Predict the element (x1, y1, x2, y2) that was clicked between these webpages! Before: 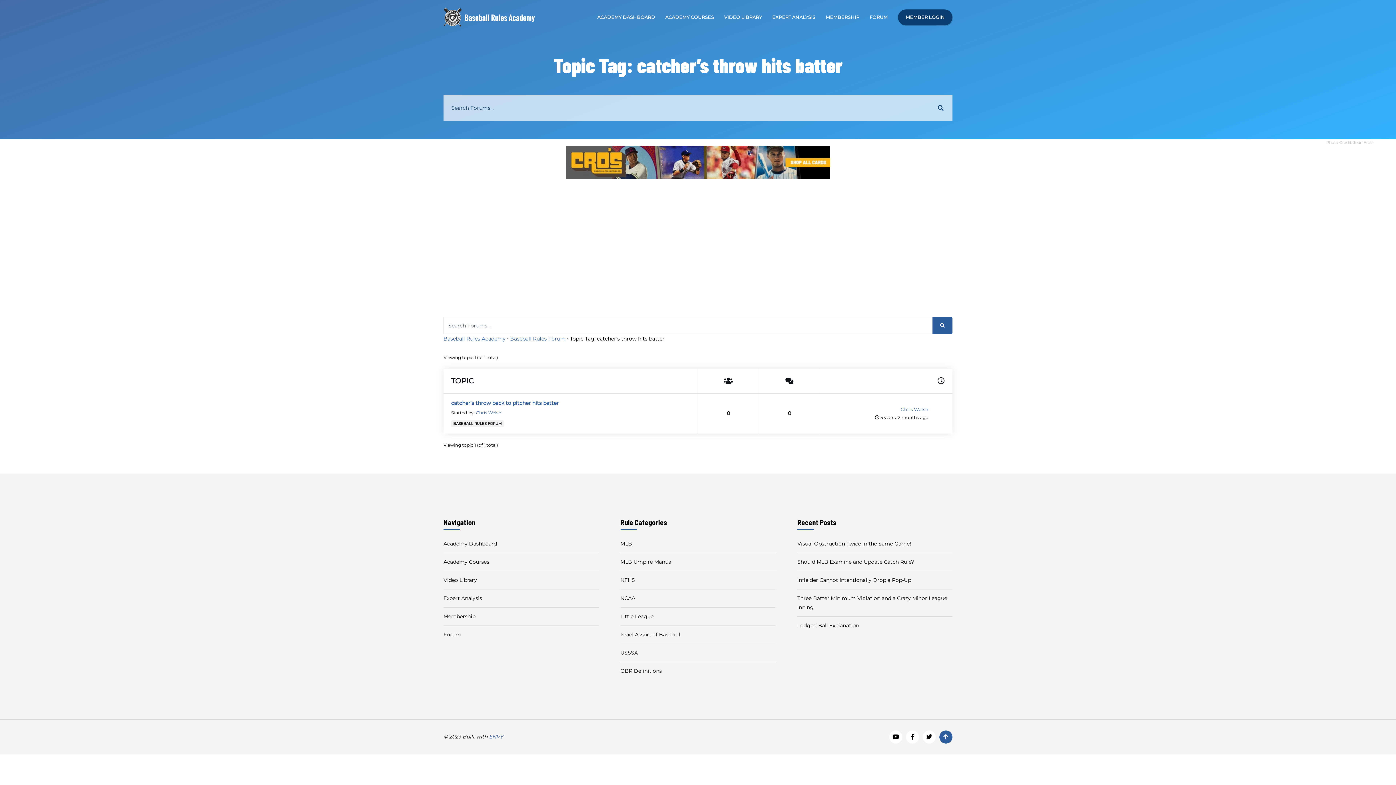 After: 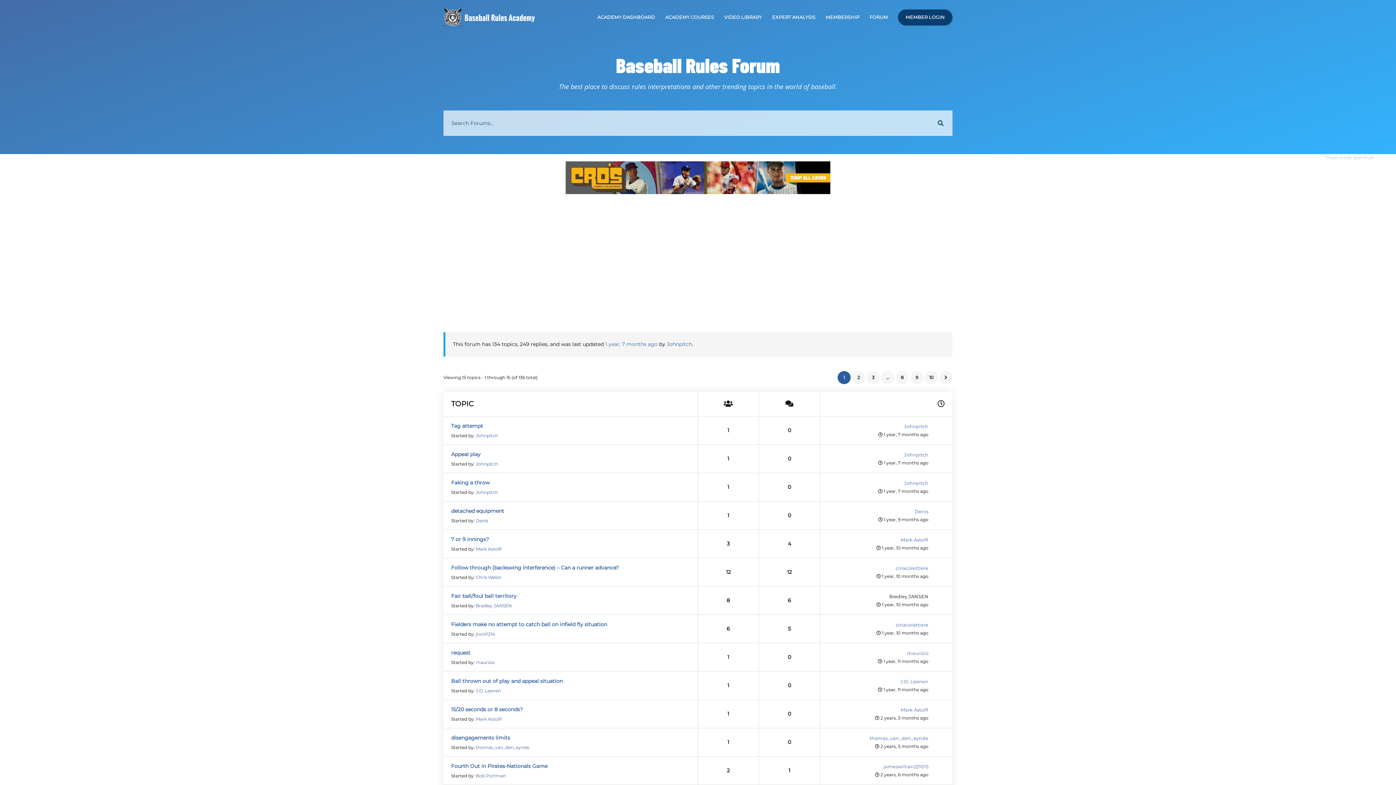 Action: bbox: (453, 421, 502, 425) label: BASEBALL RULES FORUM